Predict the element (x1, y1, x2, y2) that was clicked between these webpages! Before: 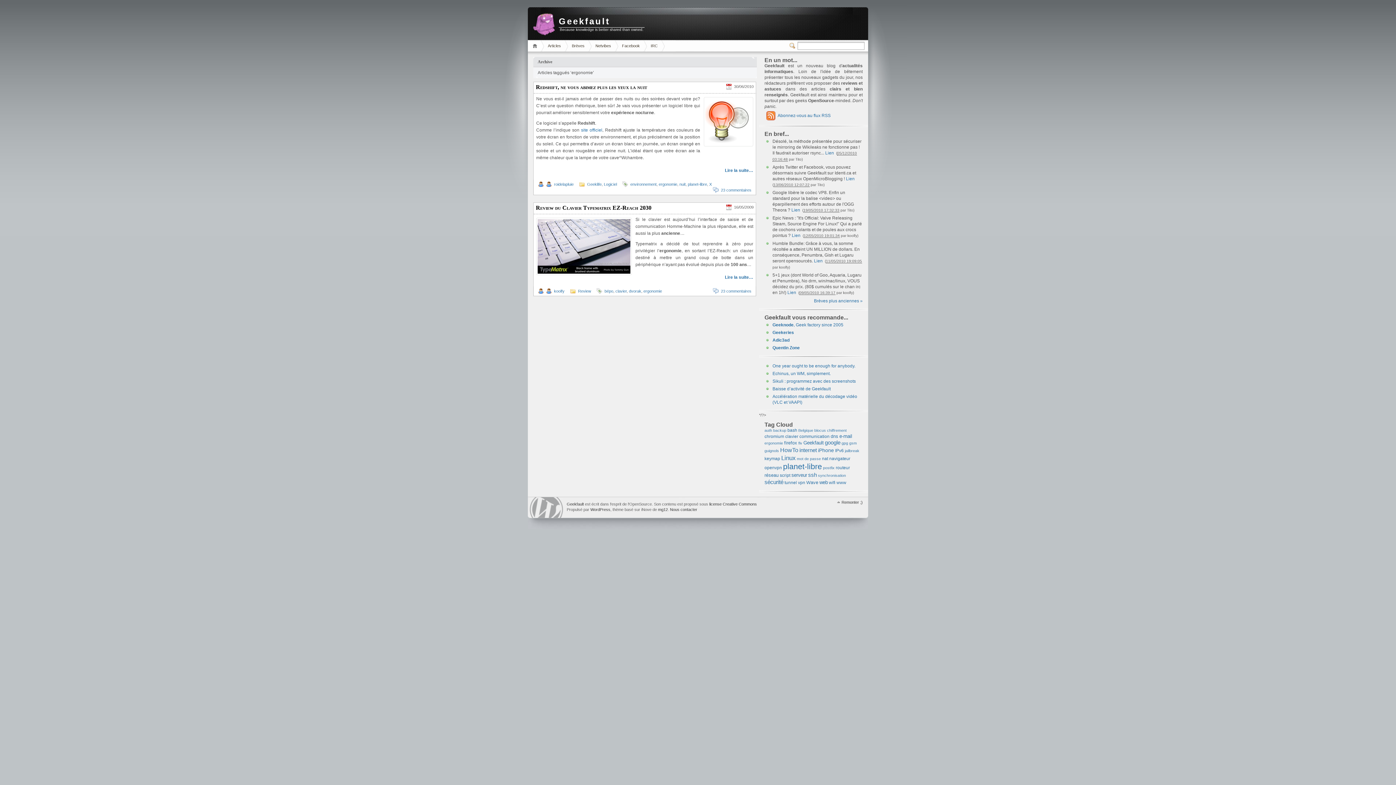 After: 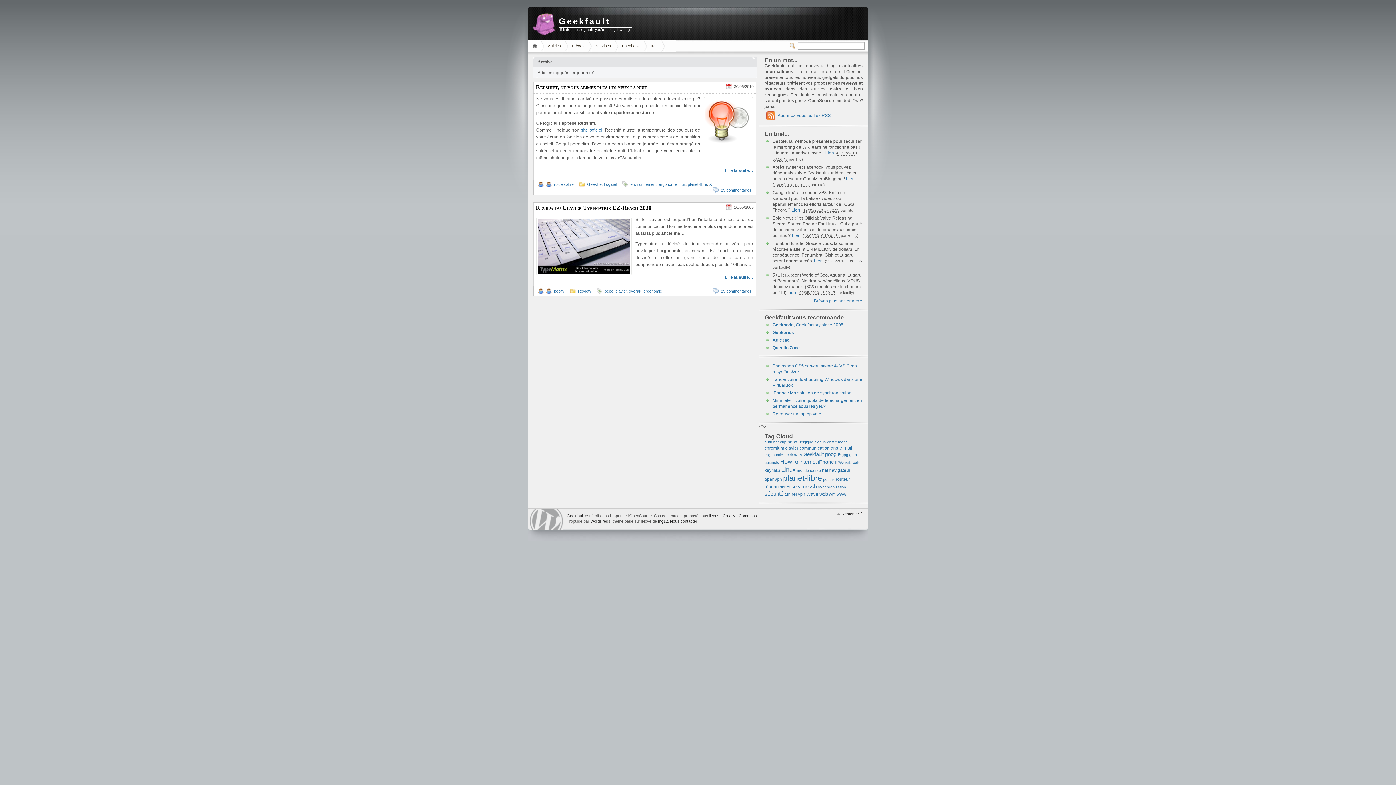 Action: bbox: (658, 182, 677, 186) label: ergonomie